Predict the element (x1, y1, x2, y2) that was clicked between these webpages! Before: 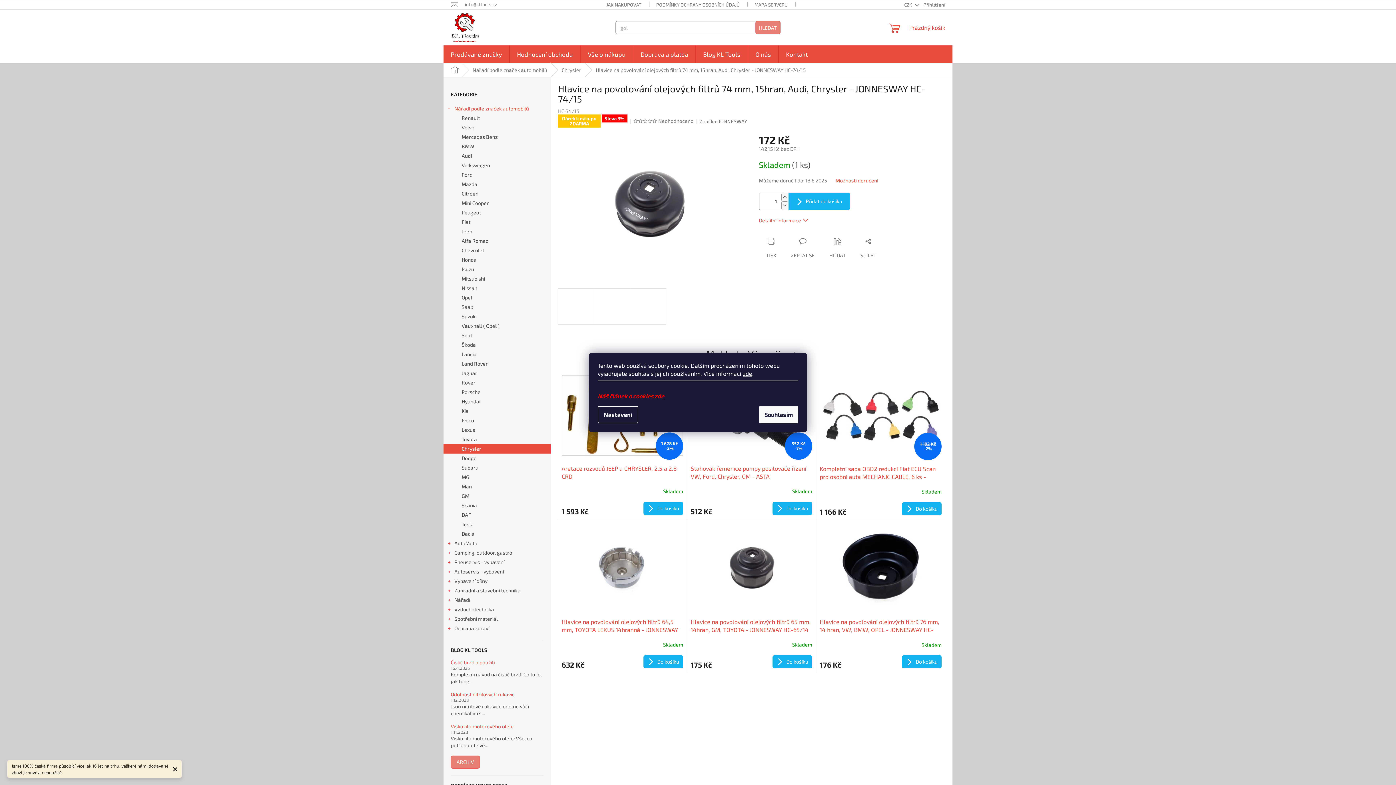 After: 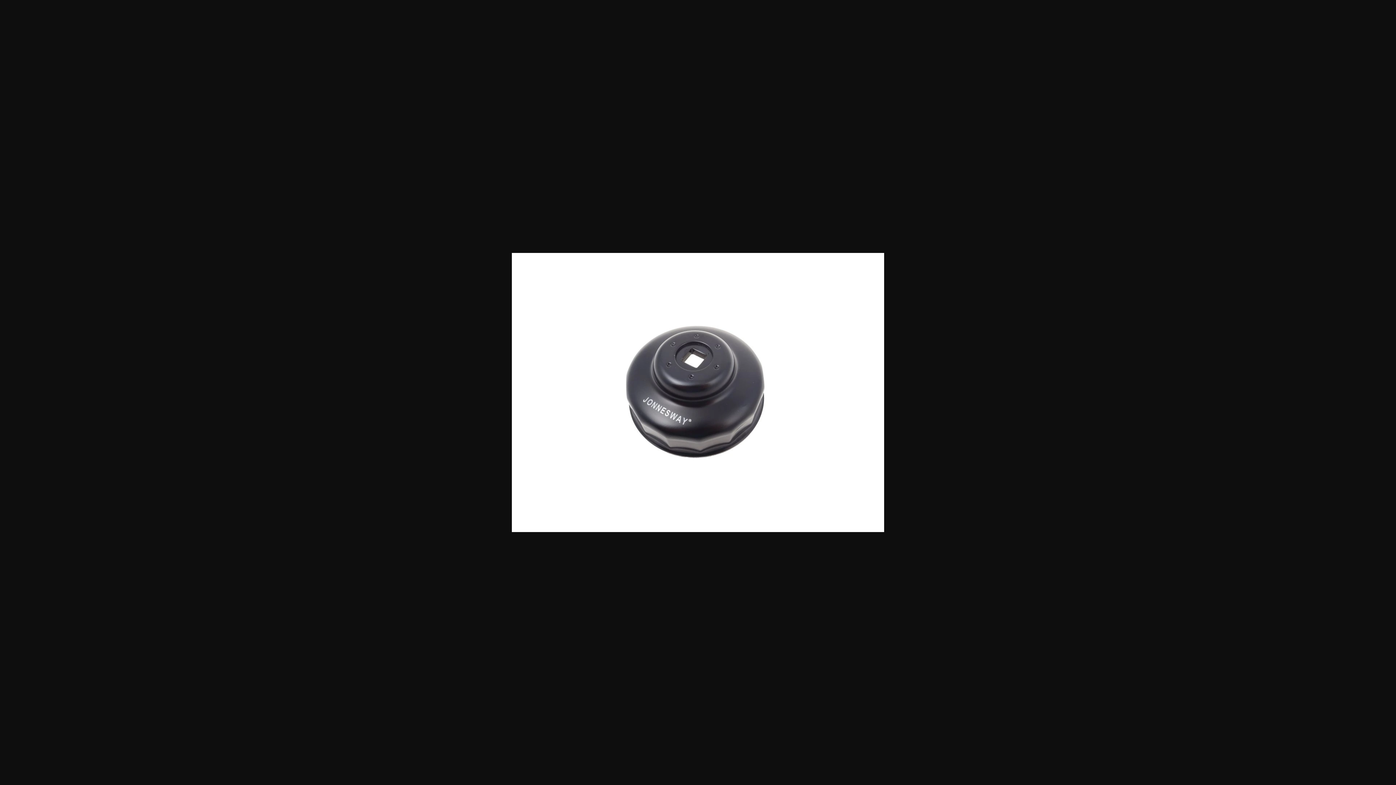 Action: bbox: (558, 200, 744, 206)